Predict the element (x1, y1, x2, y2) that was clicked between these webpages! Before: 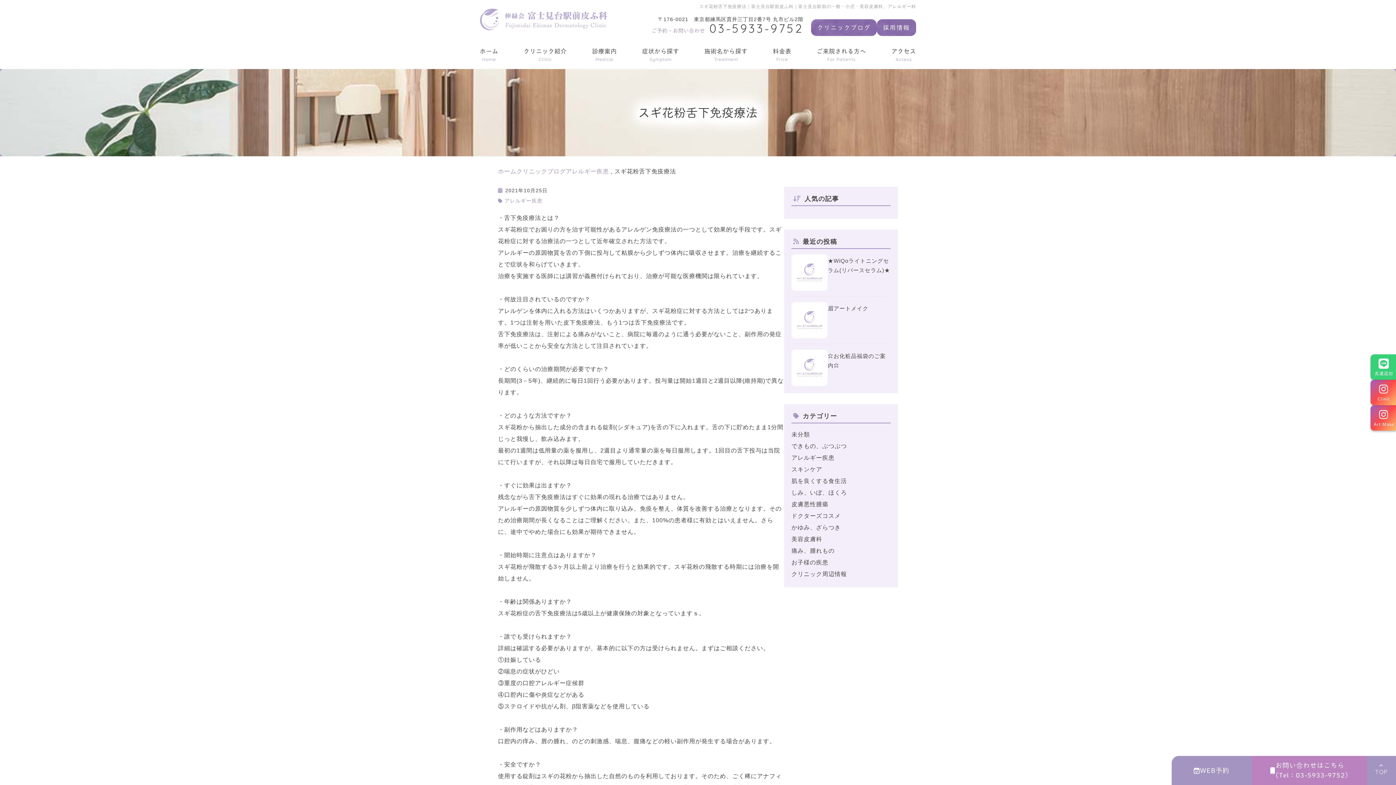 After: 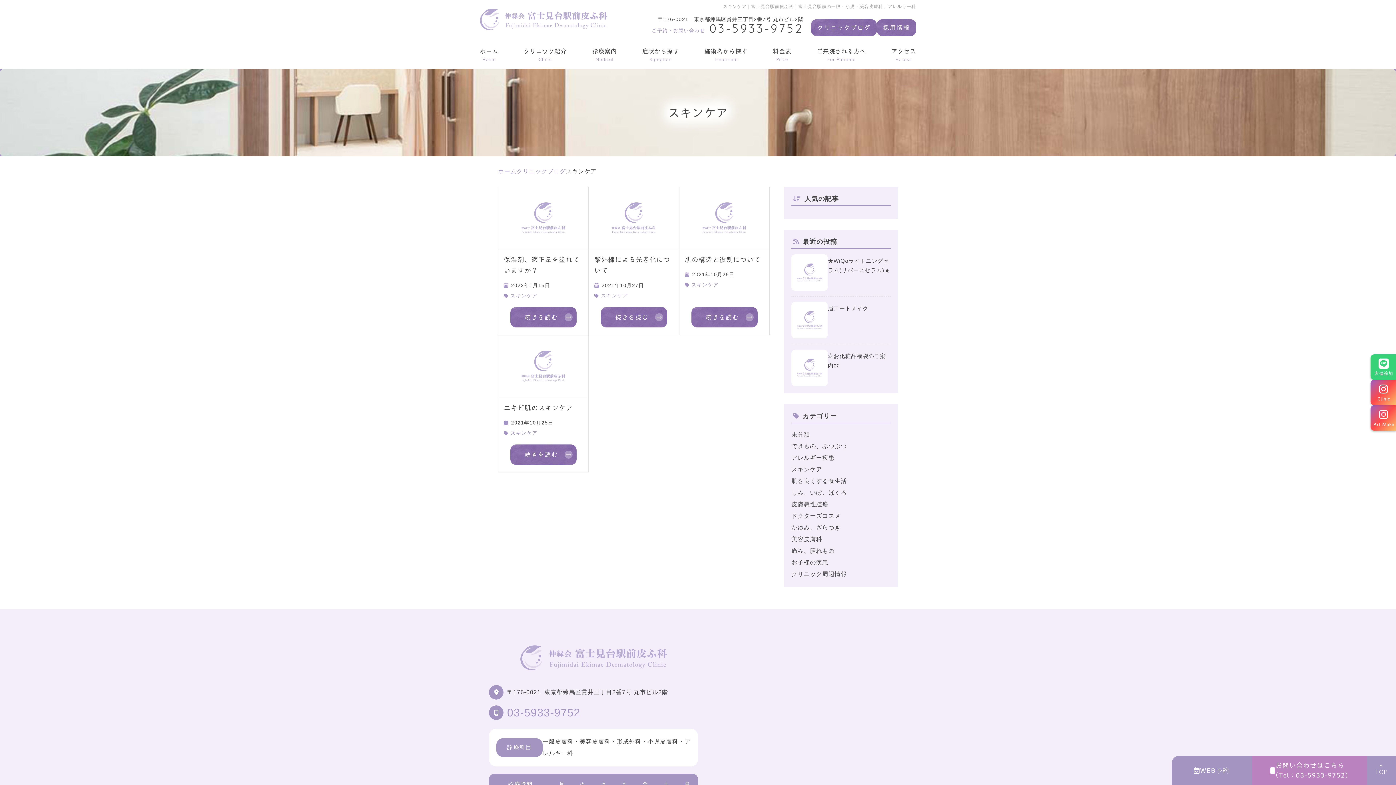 Action: label: スキンケア bbox: (791, 466, 822, 472)